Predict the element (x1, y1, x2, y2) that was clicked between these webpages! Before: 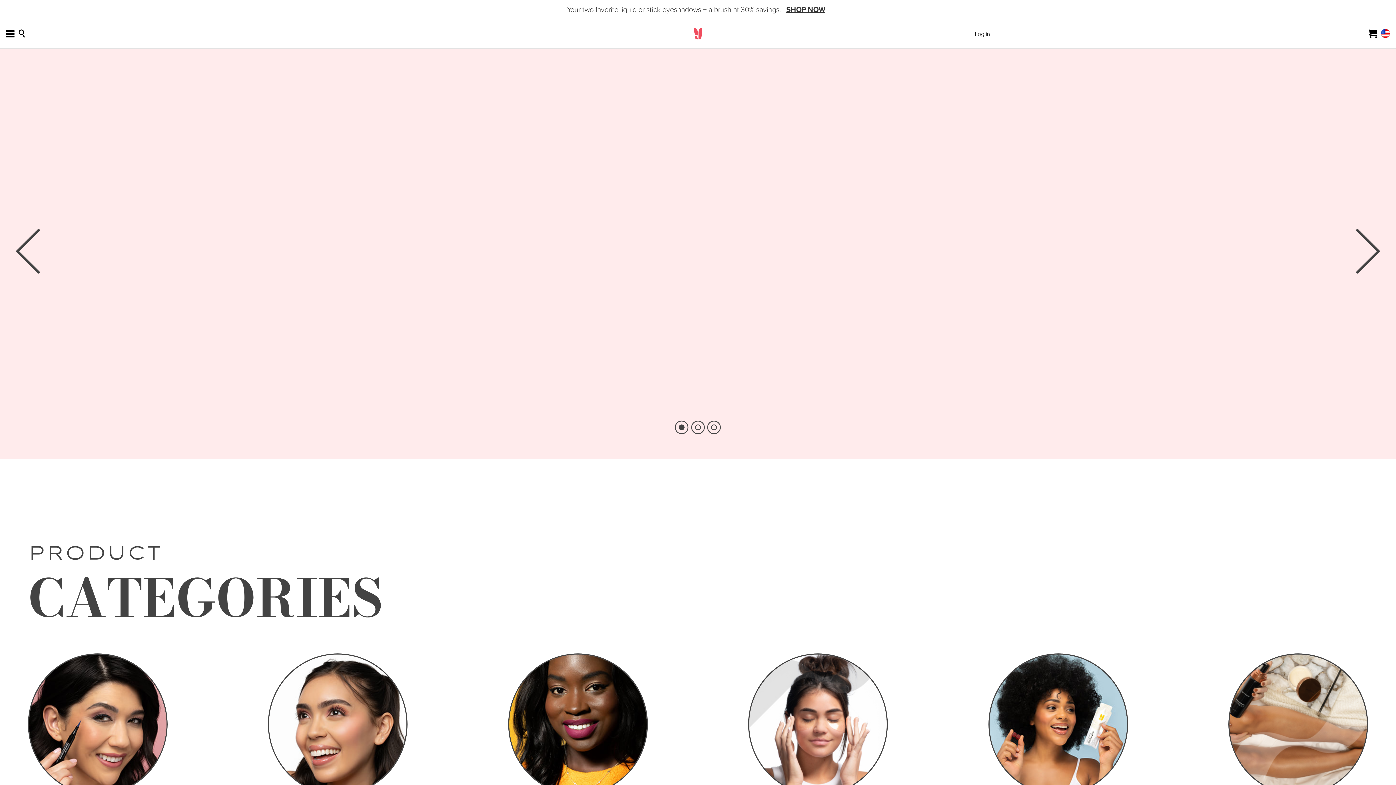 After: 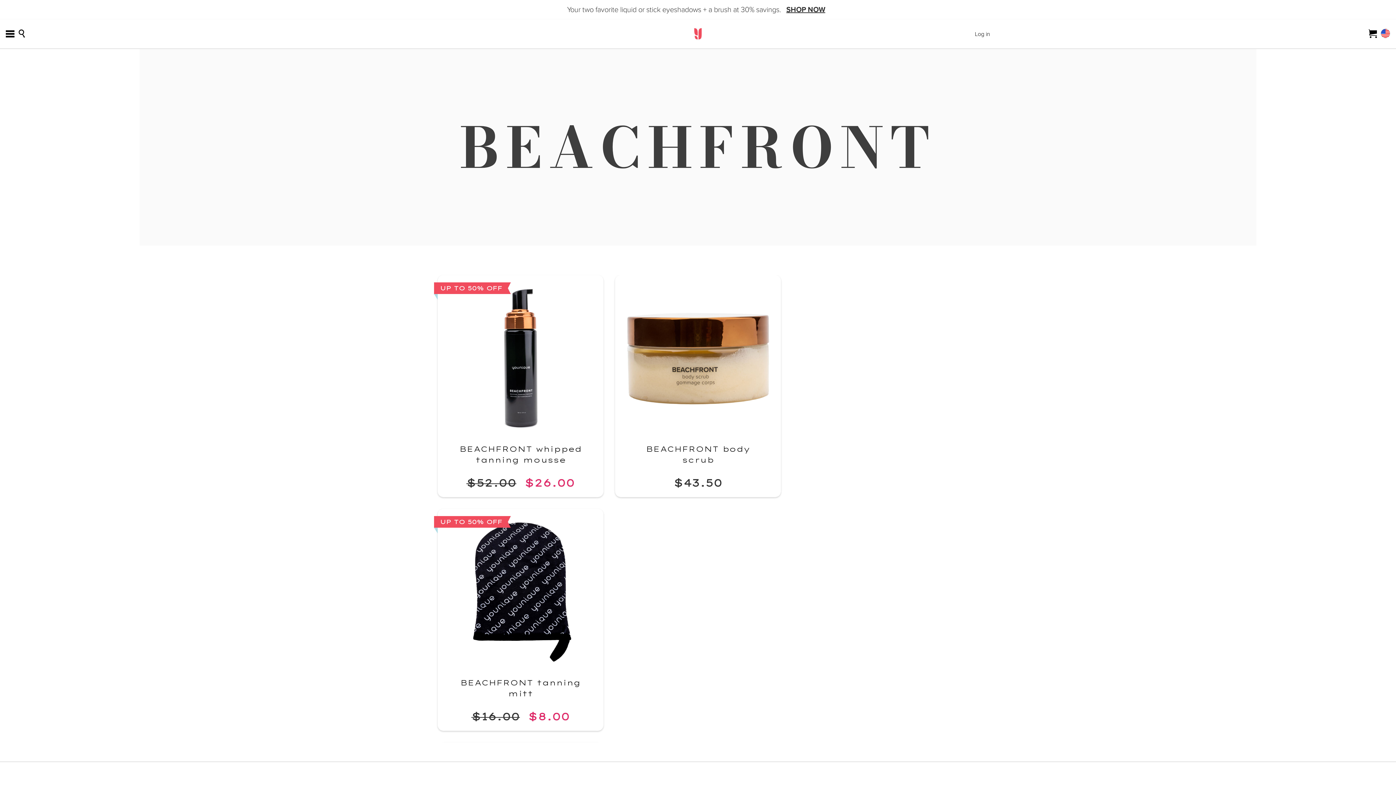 Action: bbox: (1228, 653, 1368, 837) label: BODY